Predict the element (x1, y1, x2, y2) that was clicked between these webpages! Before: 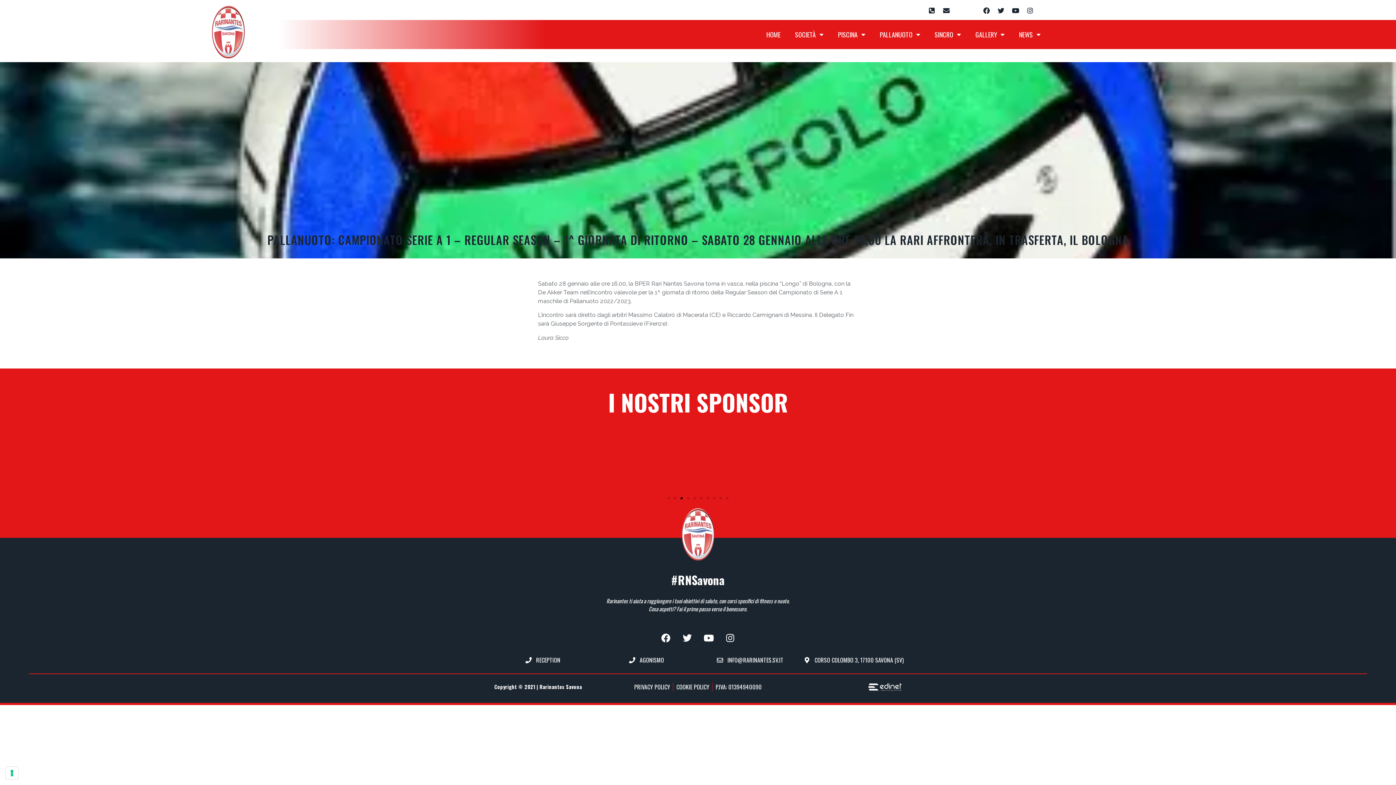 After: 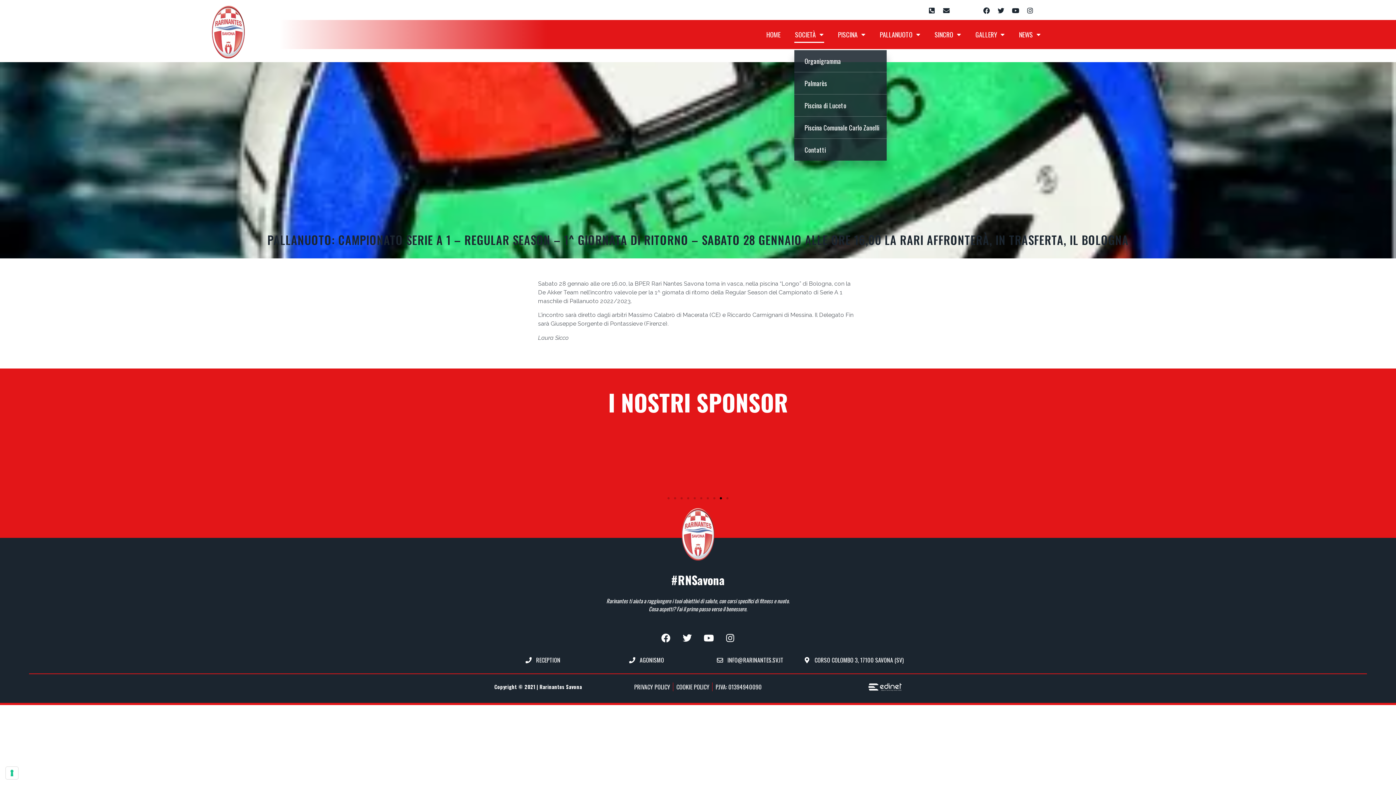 Action: label: SOCIETÀ bbox: (794, 26, 824, 42)